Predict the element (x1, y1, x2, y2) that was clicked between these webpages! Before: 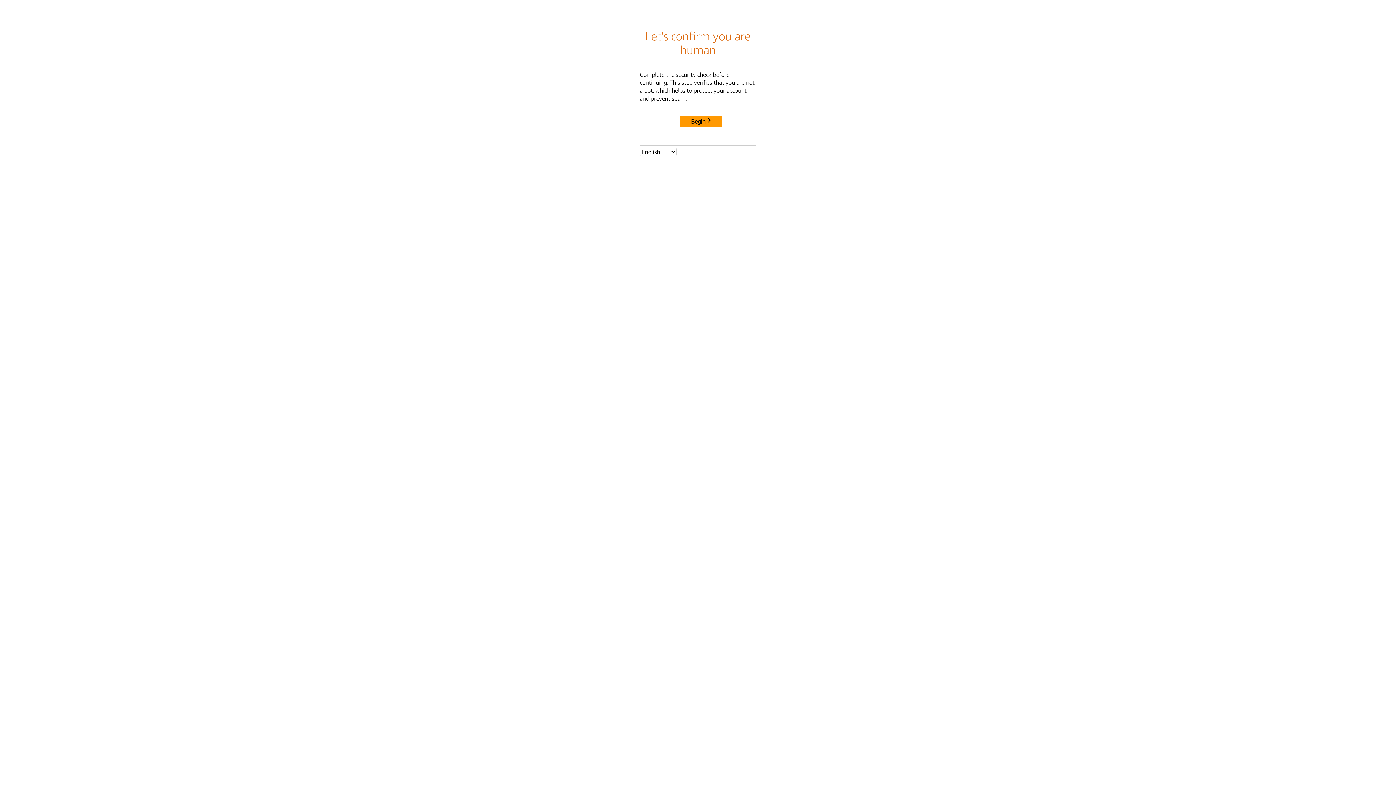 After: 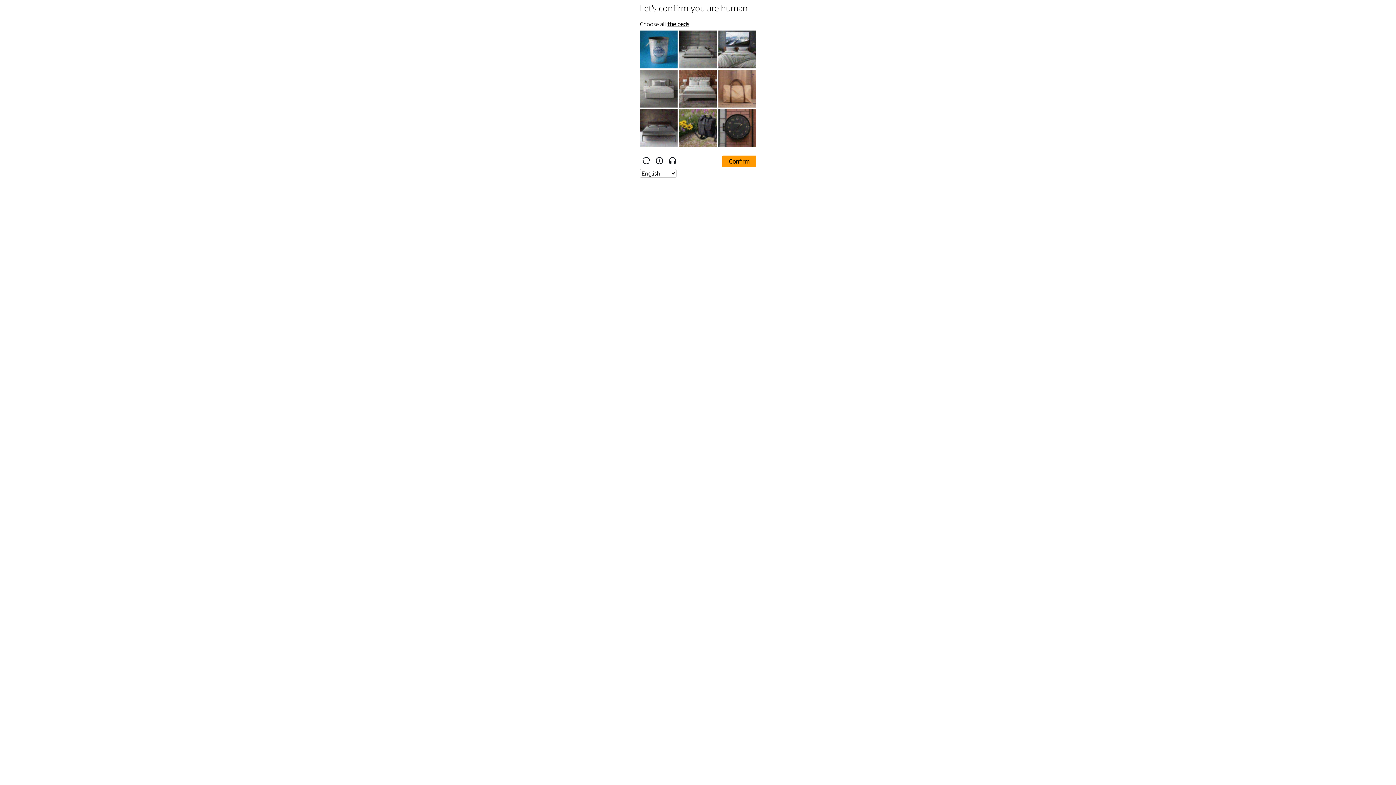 Action: label: Begin bbox: (680, 115, 722, 127)